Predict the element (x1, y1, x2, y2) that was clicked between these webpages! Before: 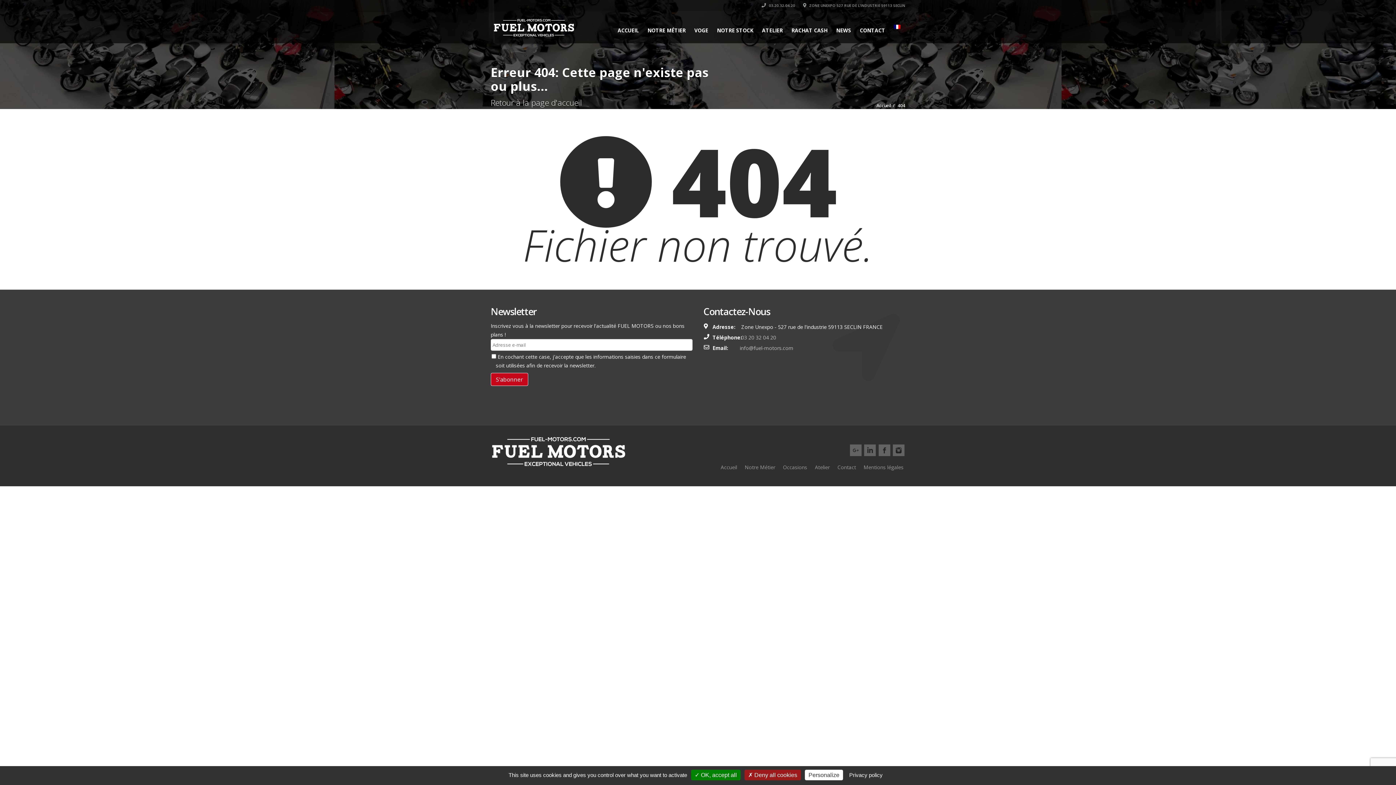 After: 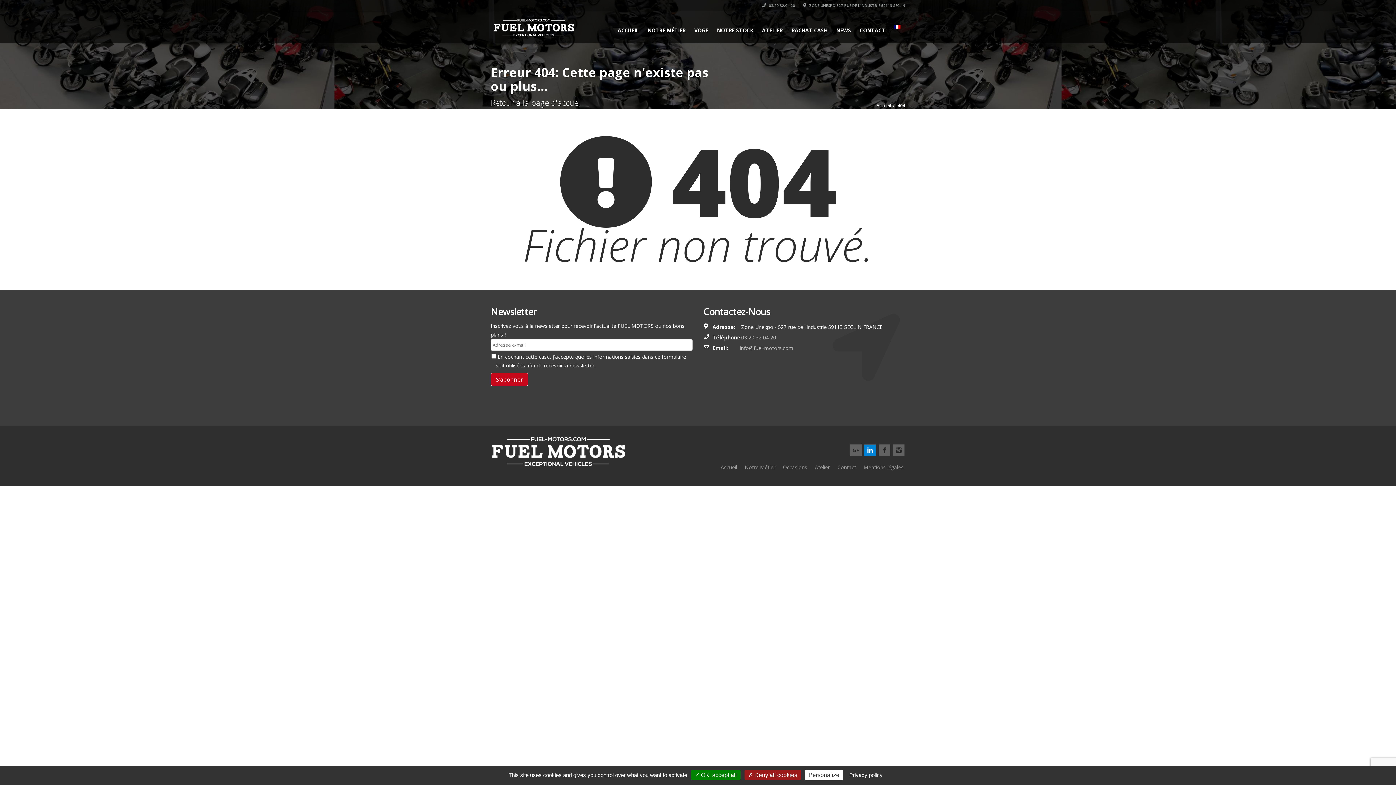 Action: bbox: (864, 444, 876, 456)